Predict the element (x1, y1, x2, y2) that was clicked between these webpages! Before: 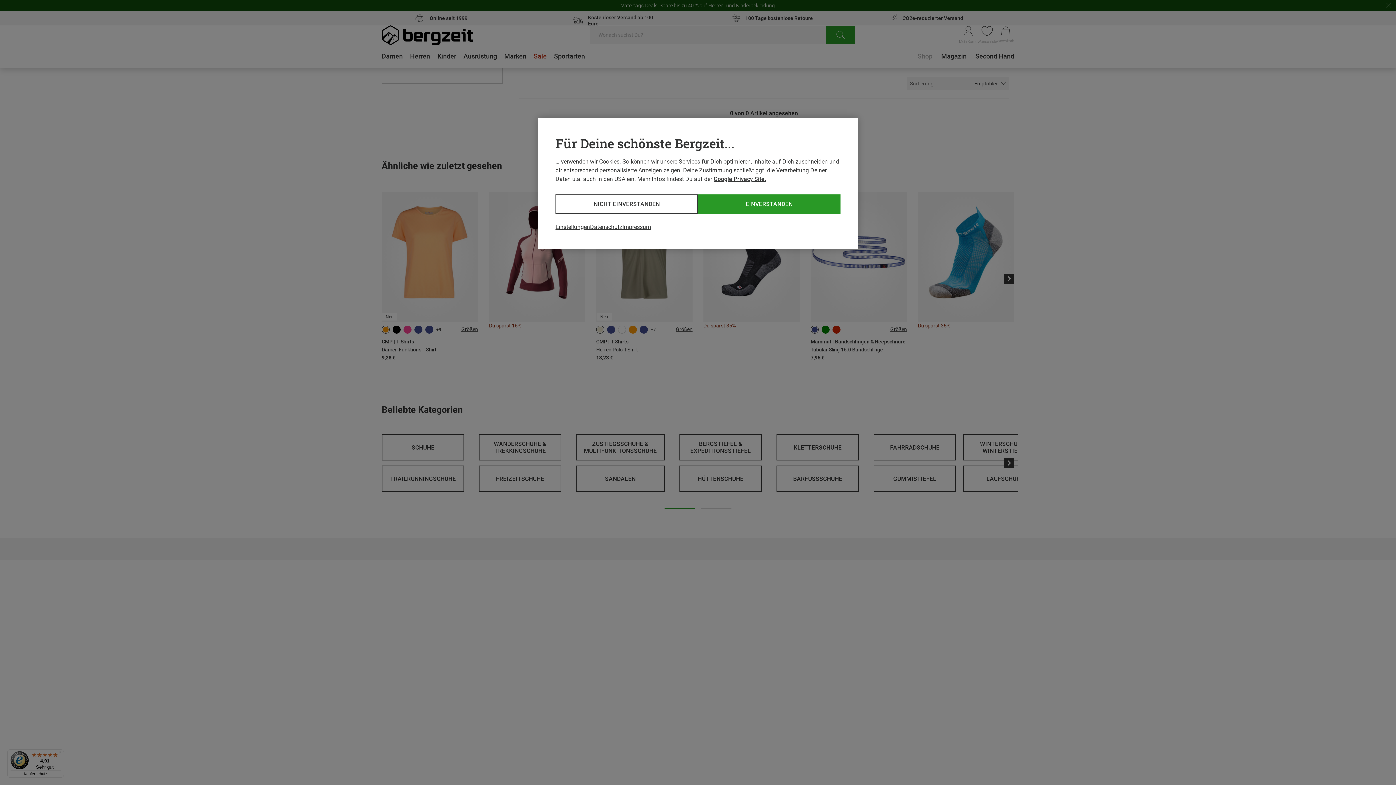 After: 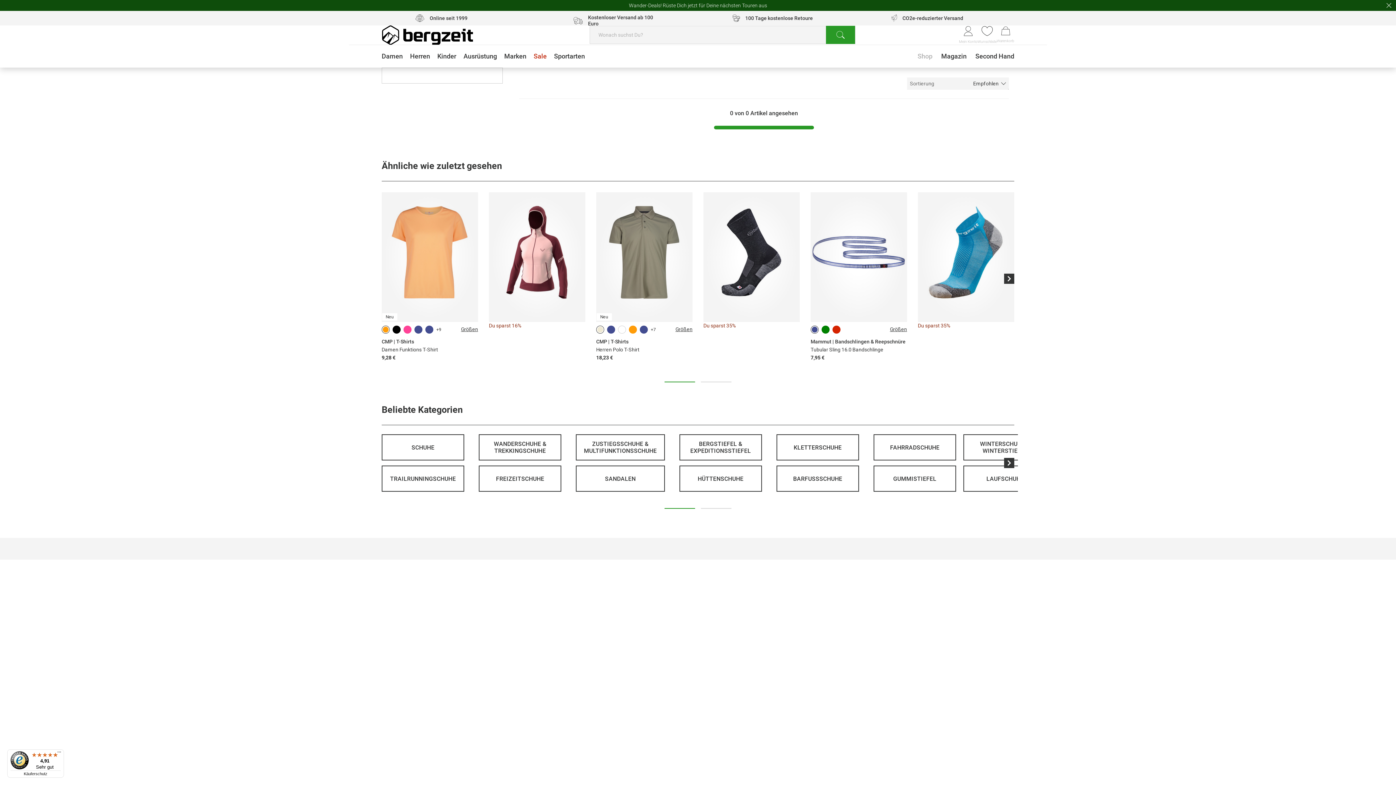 Action: label: EINVERSTANDEN bbox: (698, 194, 840, 213)